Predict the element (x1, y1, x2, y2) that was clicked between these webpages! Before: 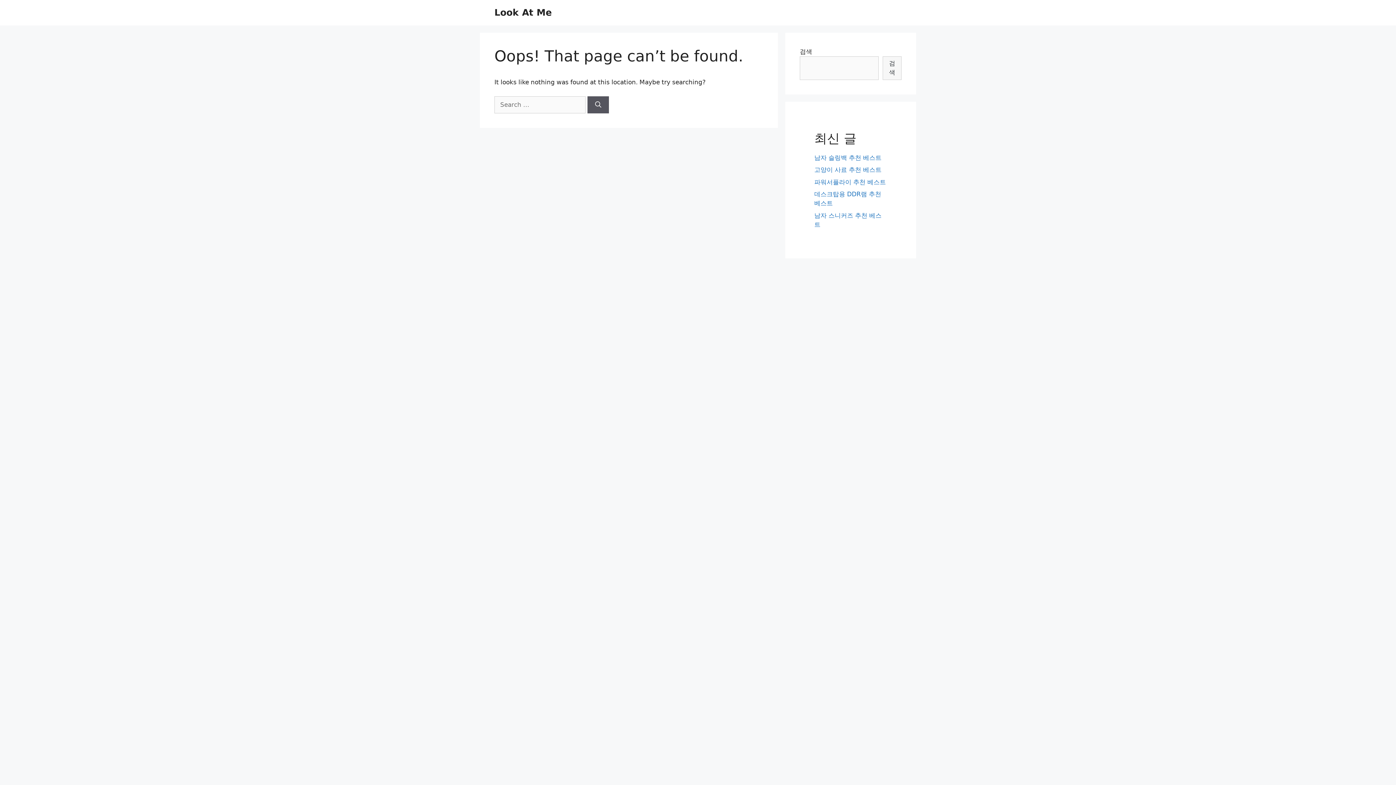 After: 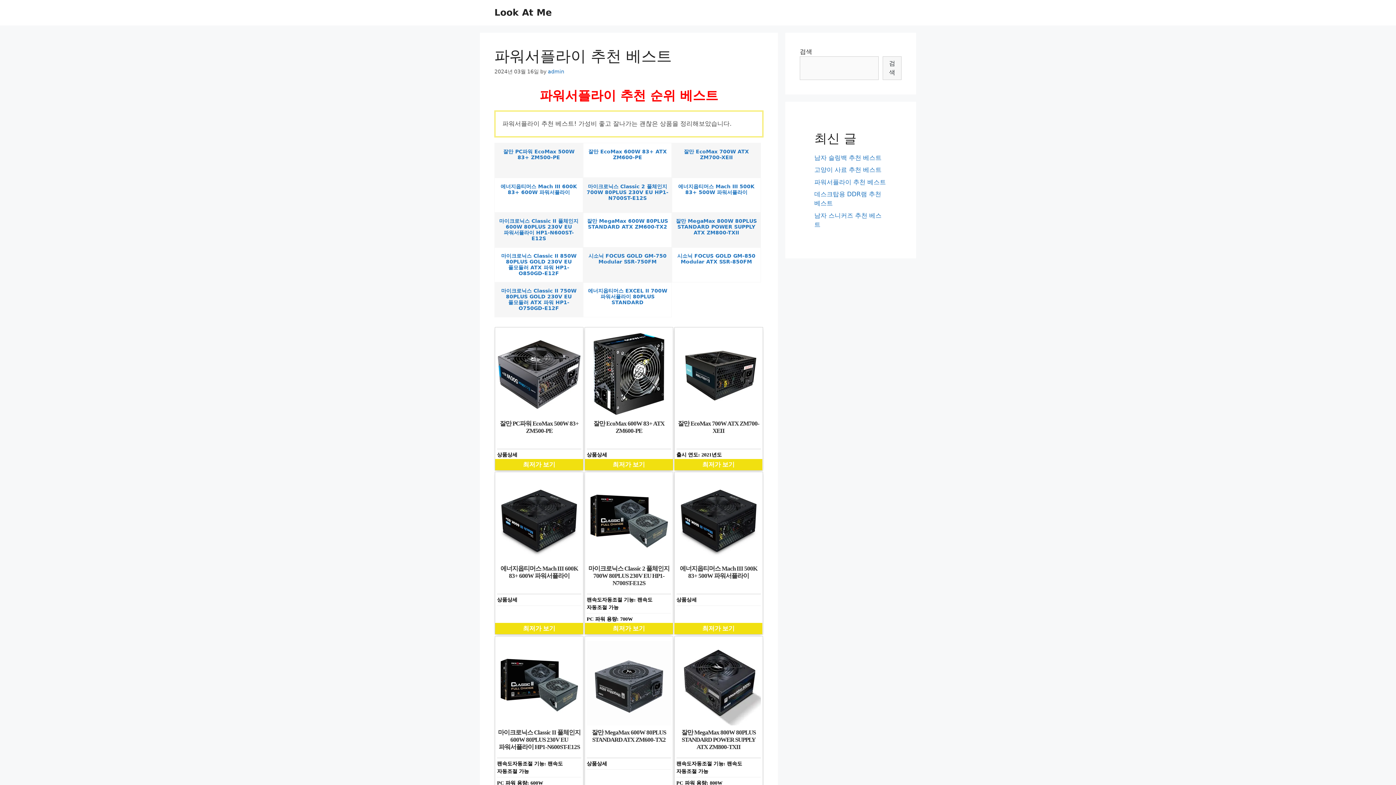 Action: label: 파워서플라이 추천 베스트 bbox: (814, 178, 886, 185)